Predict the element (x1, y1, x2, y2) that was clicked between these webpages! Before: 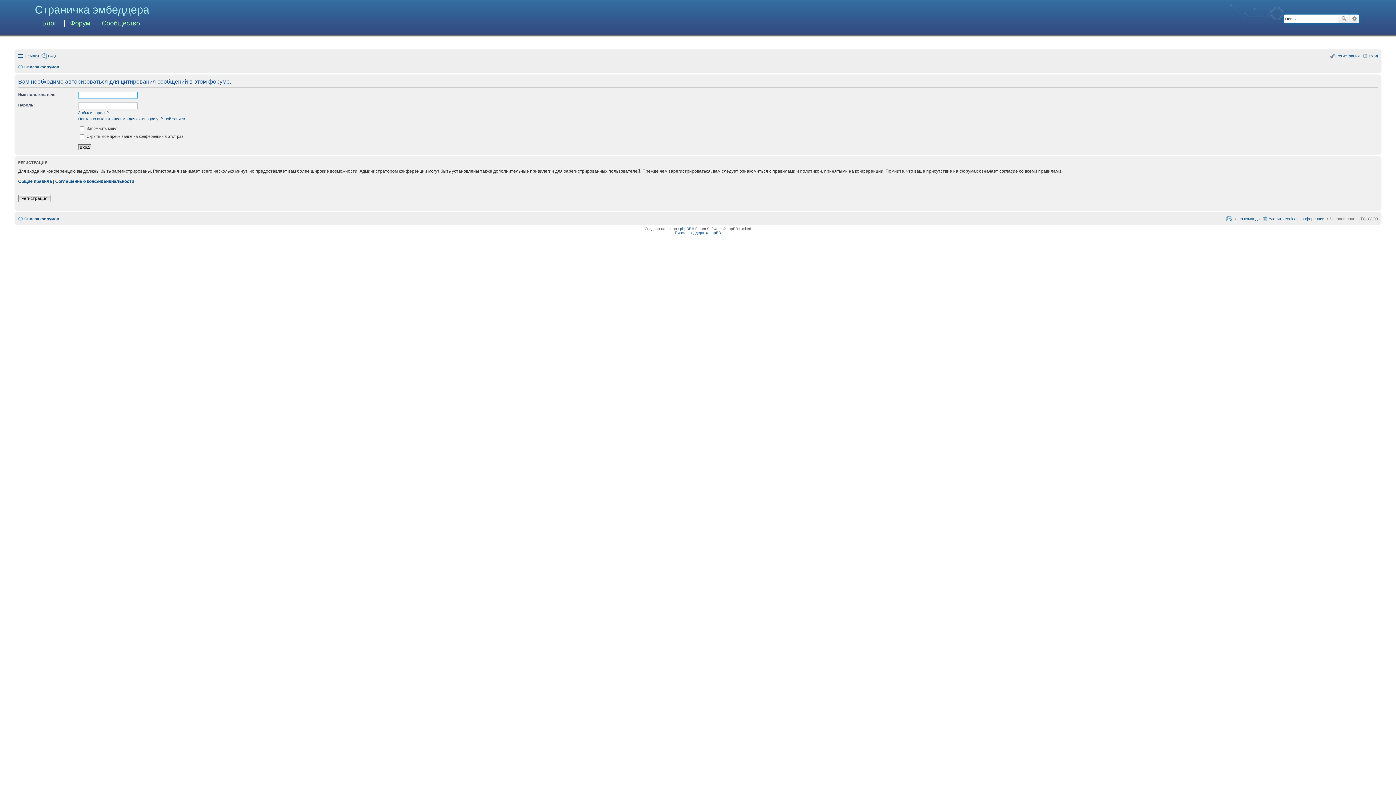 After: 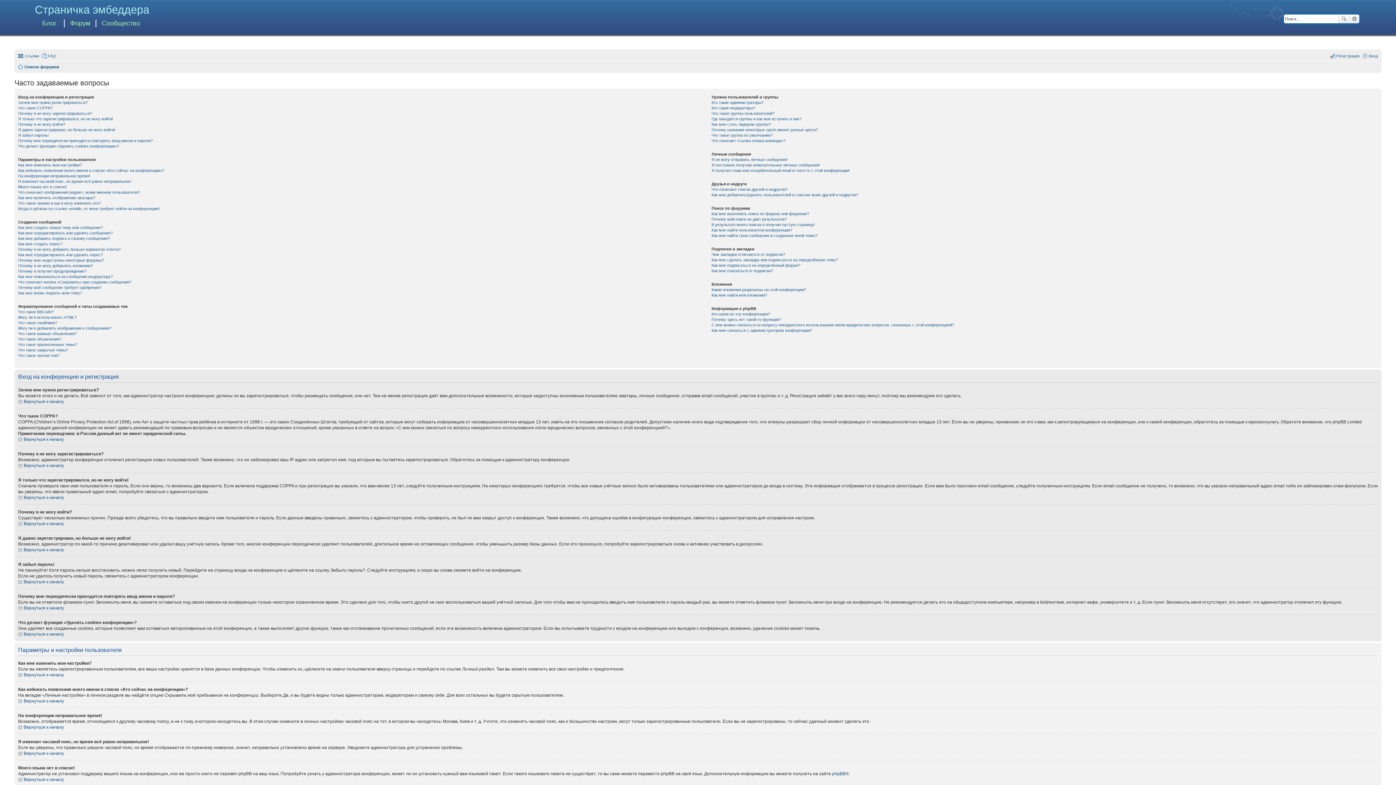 Action: bbox: (41, 51, 56, 60) label: FAQ